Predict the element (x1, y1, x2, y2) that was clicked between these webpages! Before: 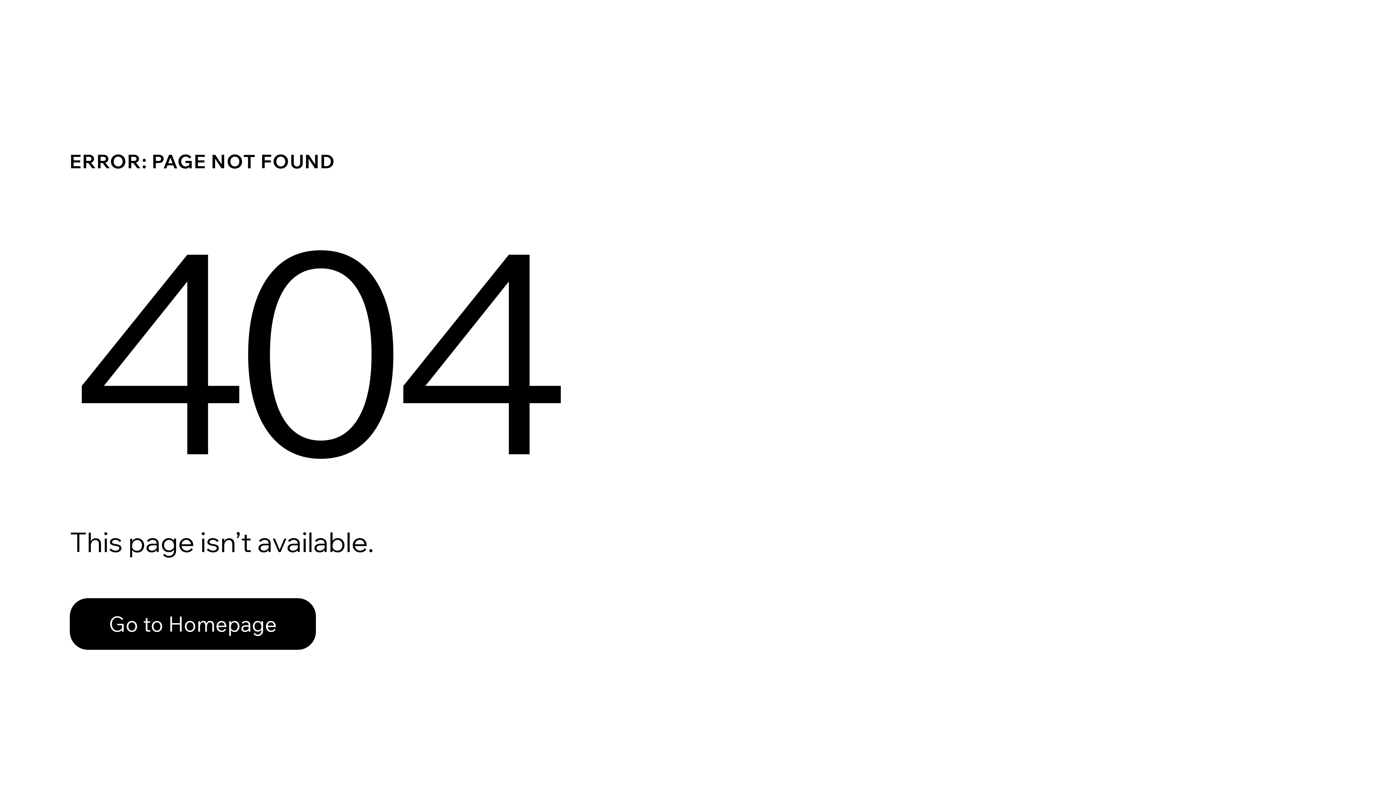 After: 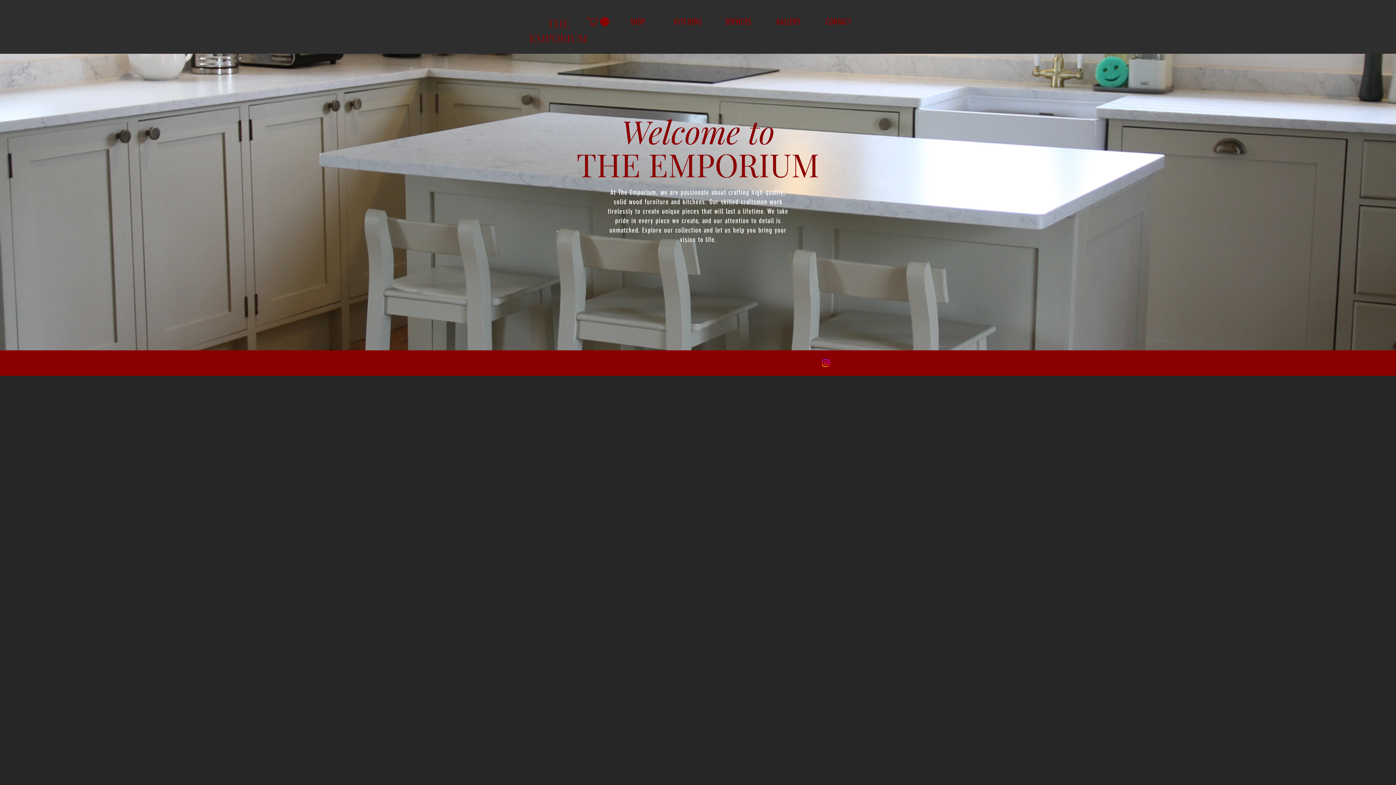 Action: bbox: (69, 582, 768, 659) label: Go to Homepage